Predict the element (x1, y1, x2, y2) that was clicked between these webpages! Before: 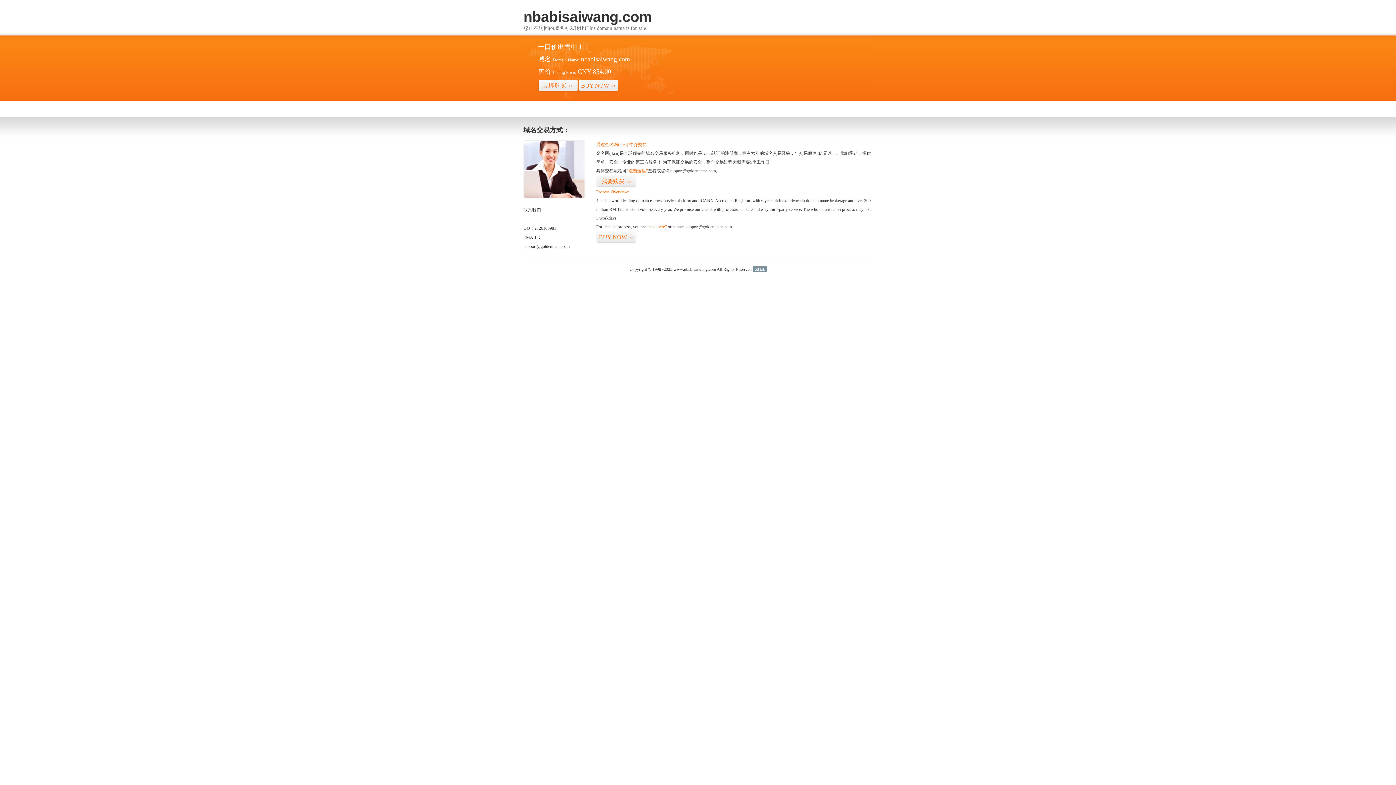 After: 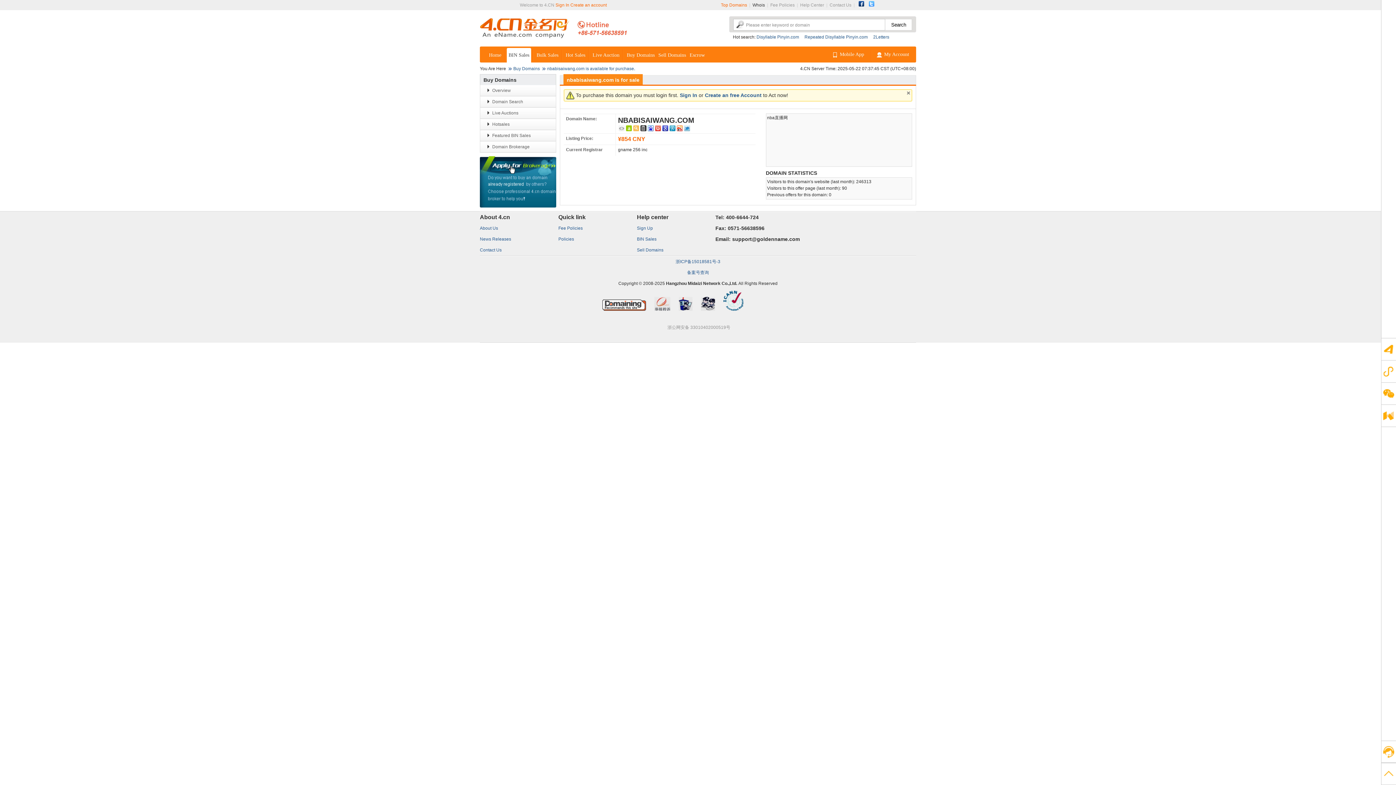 Action: bbox: (538, 79, 578, 92) label: 立即购买>>